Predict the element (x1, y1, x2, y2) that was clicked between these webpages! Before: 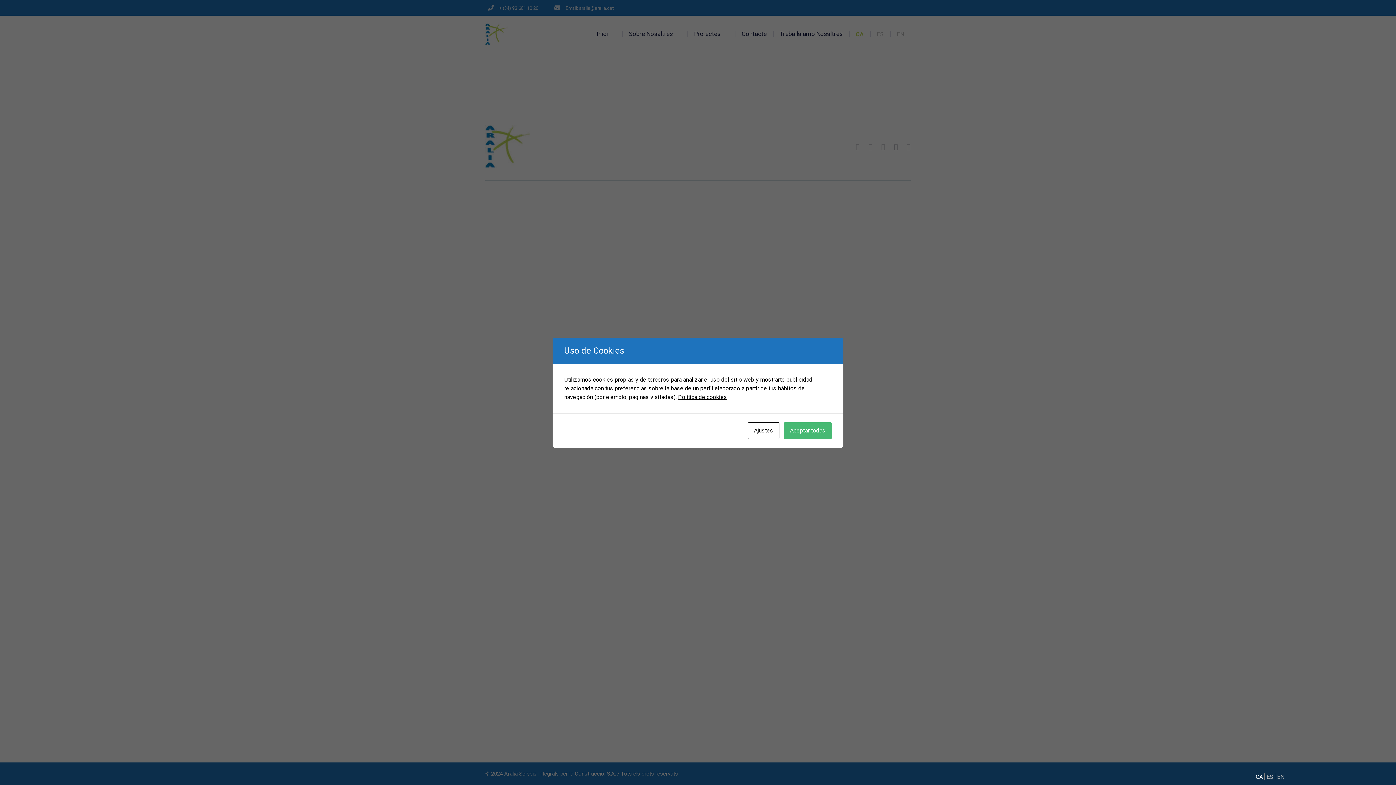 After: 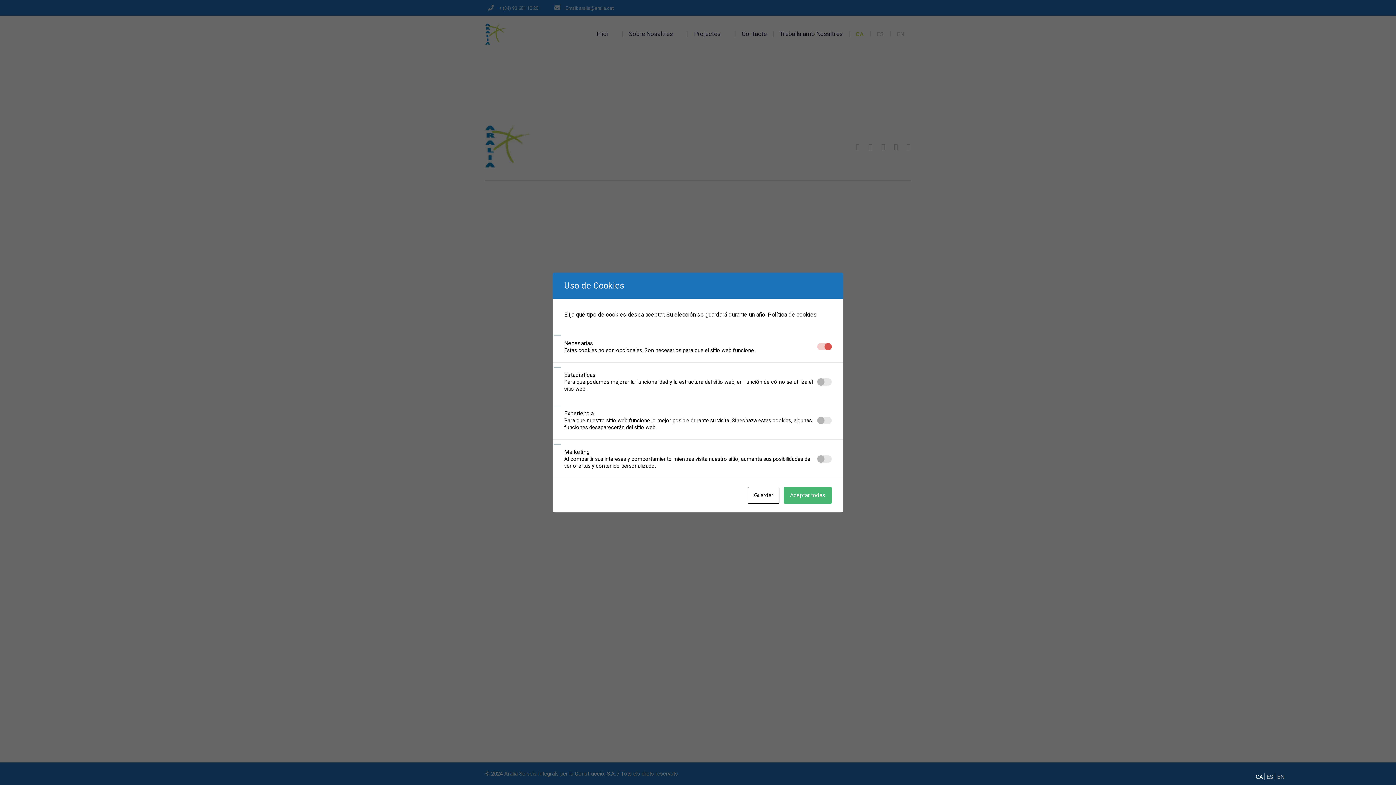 Action: bbox: (748, 422, 779, 439) label: Ajustes